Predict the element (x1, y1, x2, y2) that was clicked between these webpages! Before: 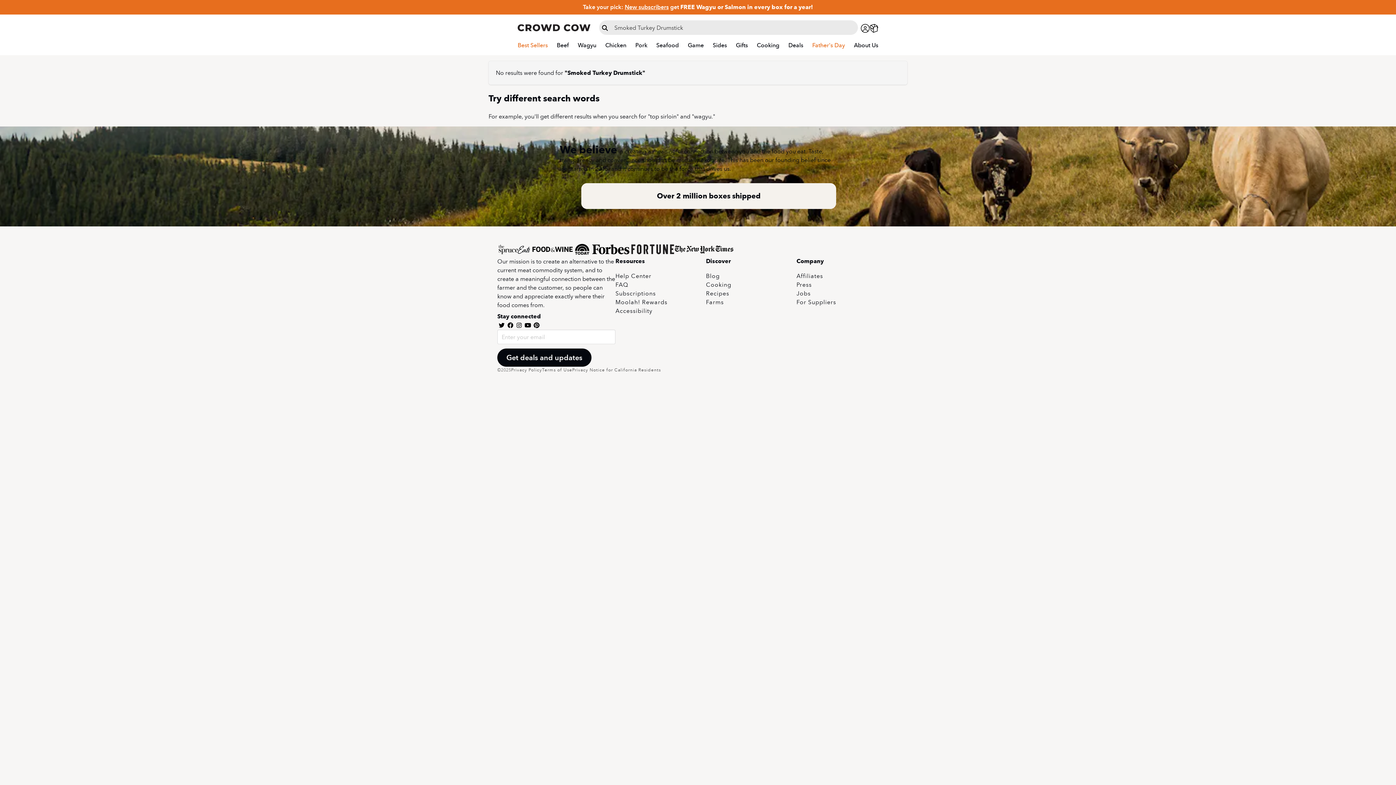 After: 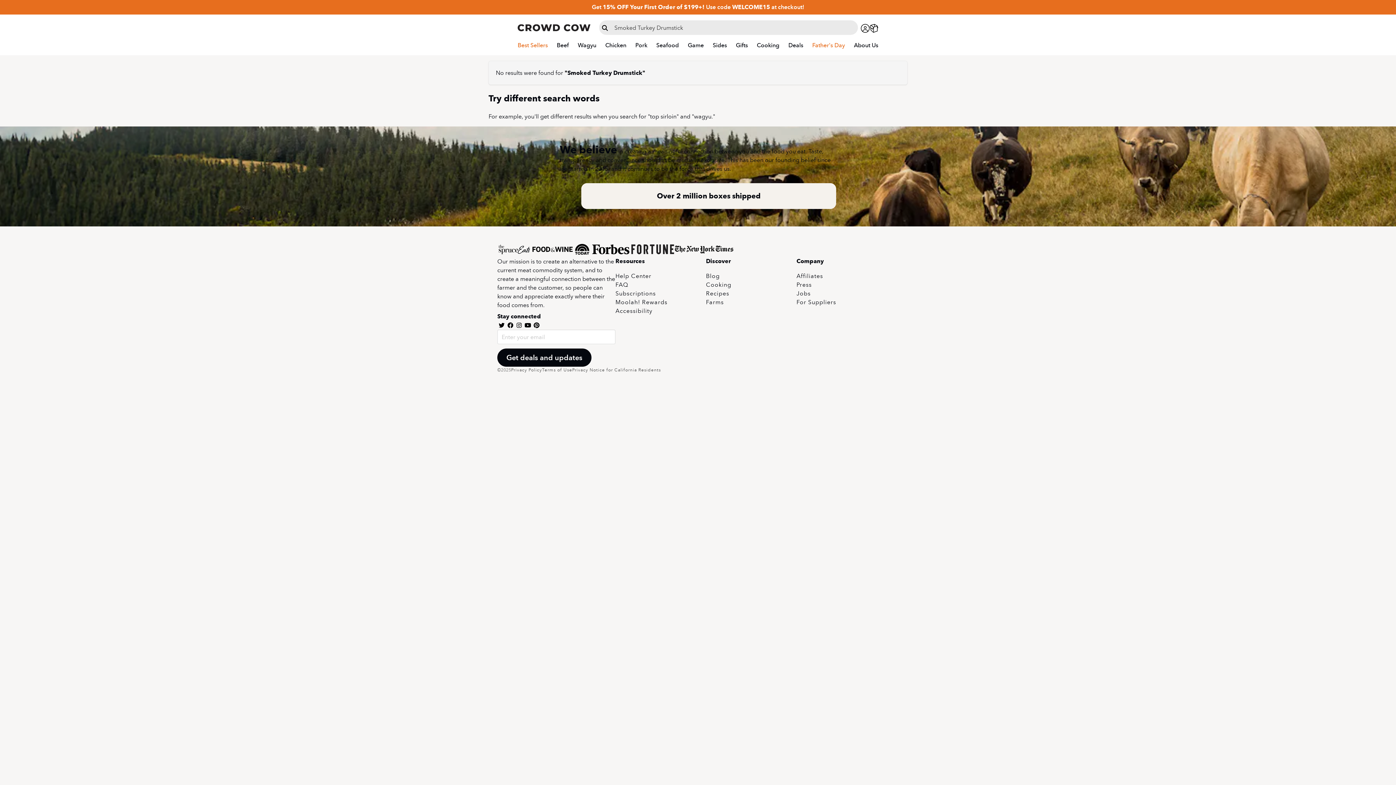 Action: bbox: (533, 321, 539, 329) label: pinterest